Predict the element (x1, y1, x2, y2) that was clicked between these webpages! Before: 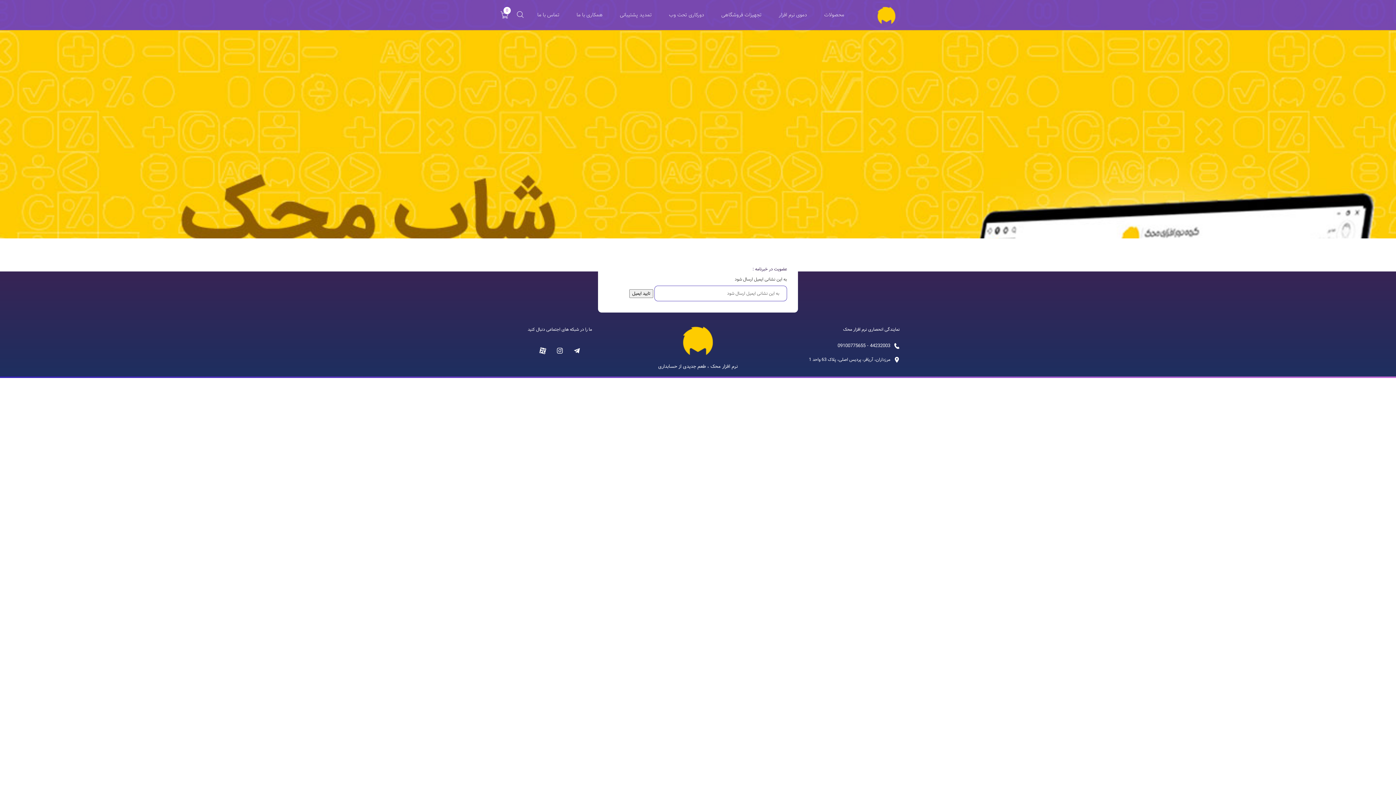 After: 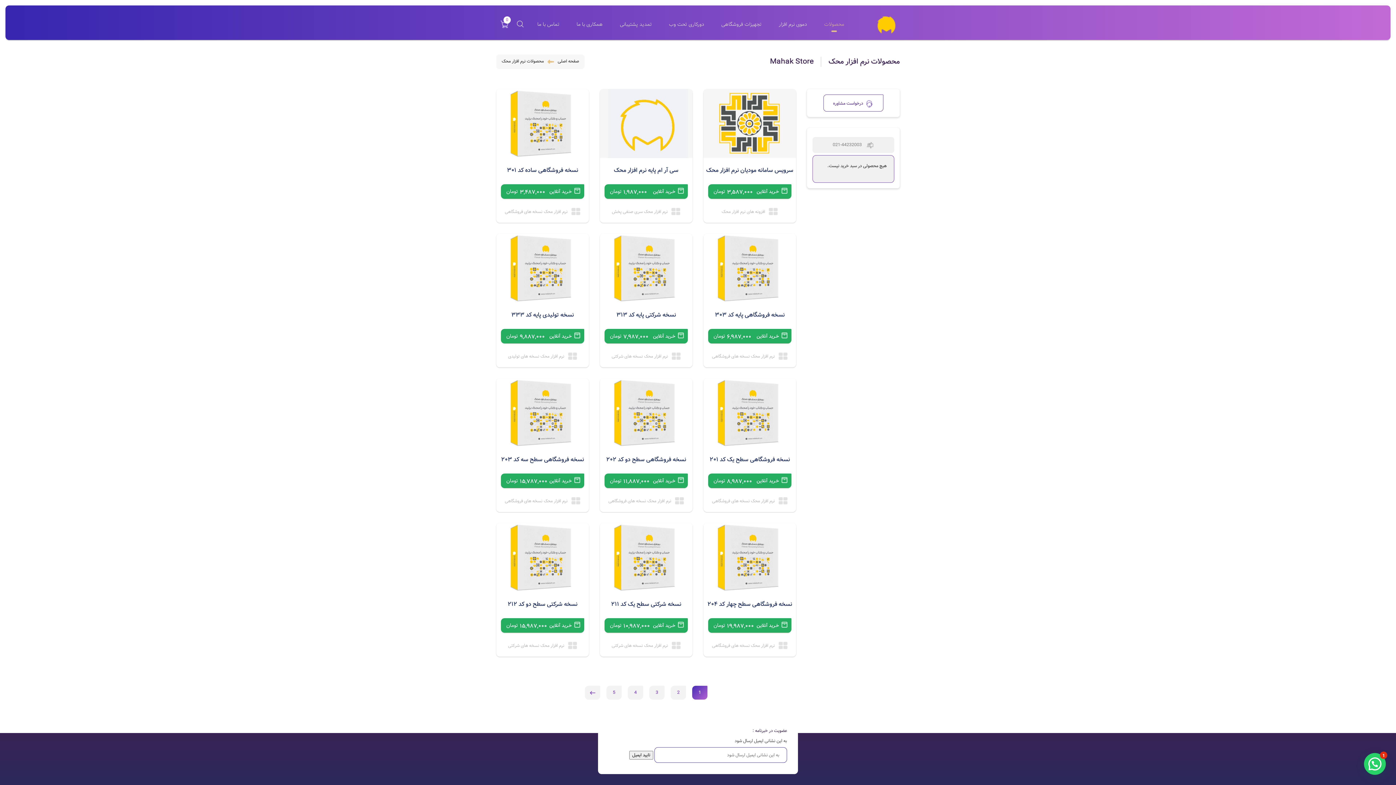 Action: bbox: (824, 10, 844, 18) label: محصولات